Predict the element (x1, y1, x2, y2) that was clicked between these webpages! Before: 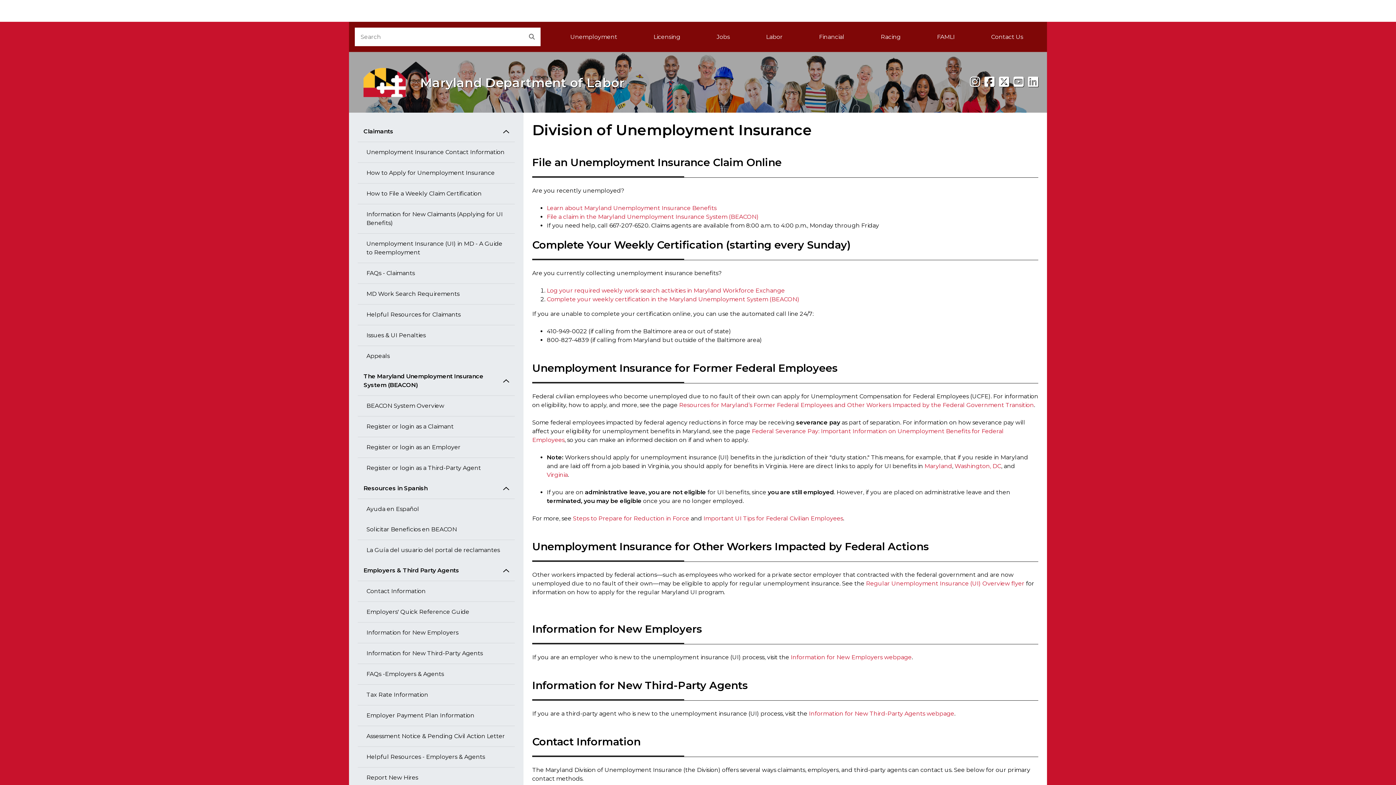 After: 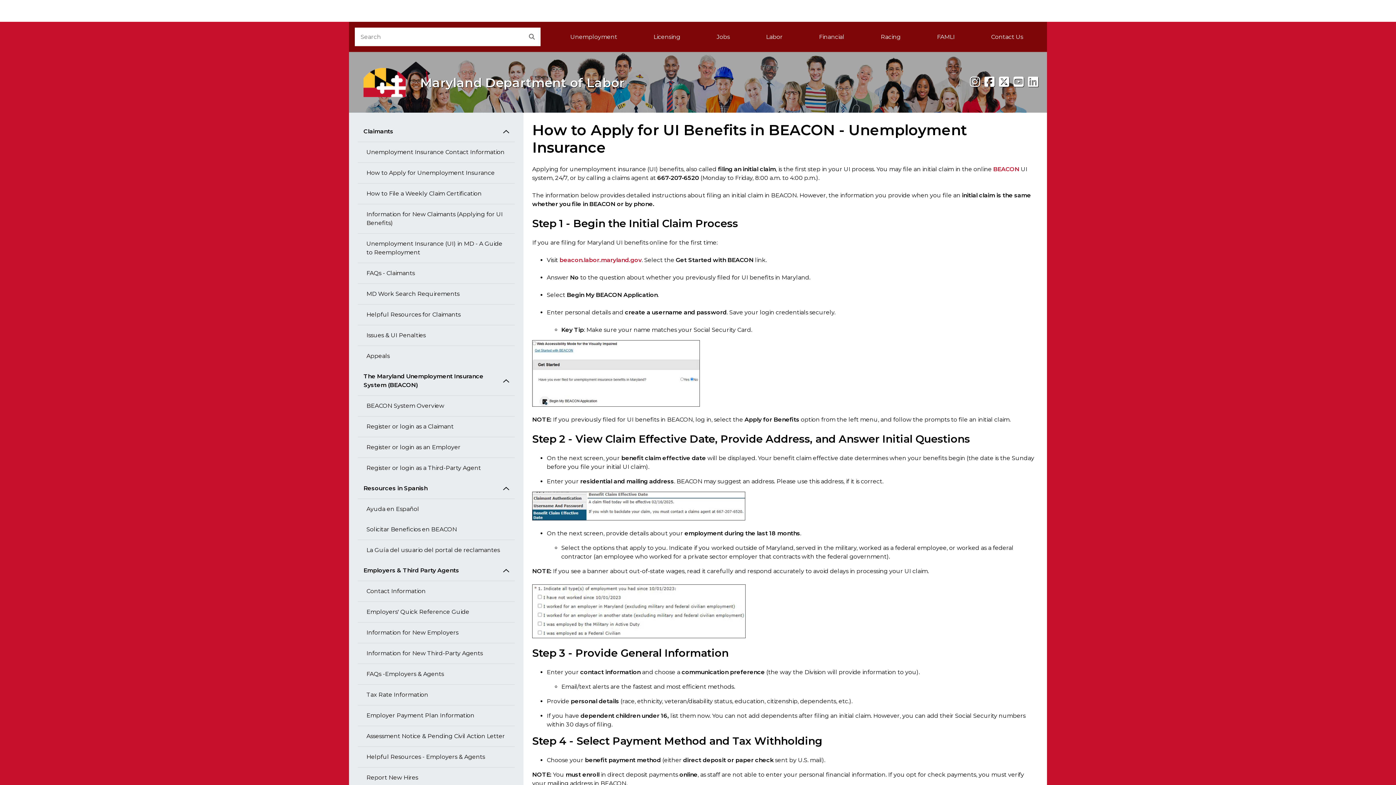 Action: label: How to Apply for Unemployment Insurance bbox: (357, 162, 514, 183)